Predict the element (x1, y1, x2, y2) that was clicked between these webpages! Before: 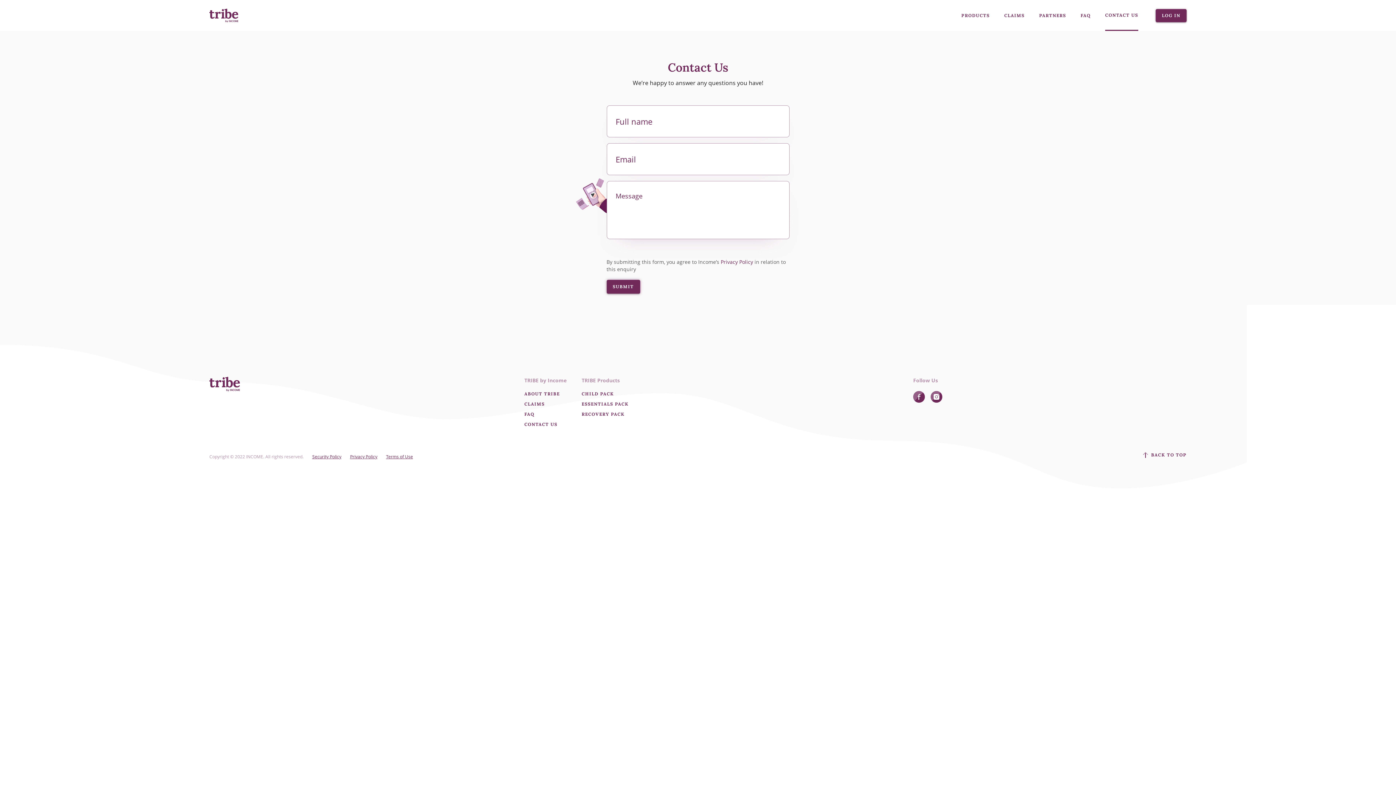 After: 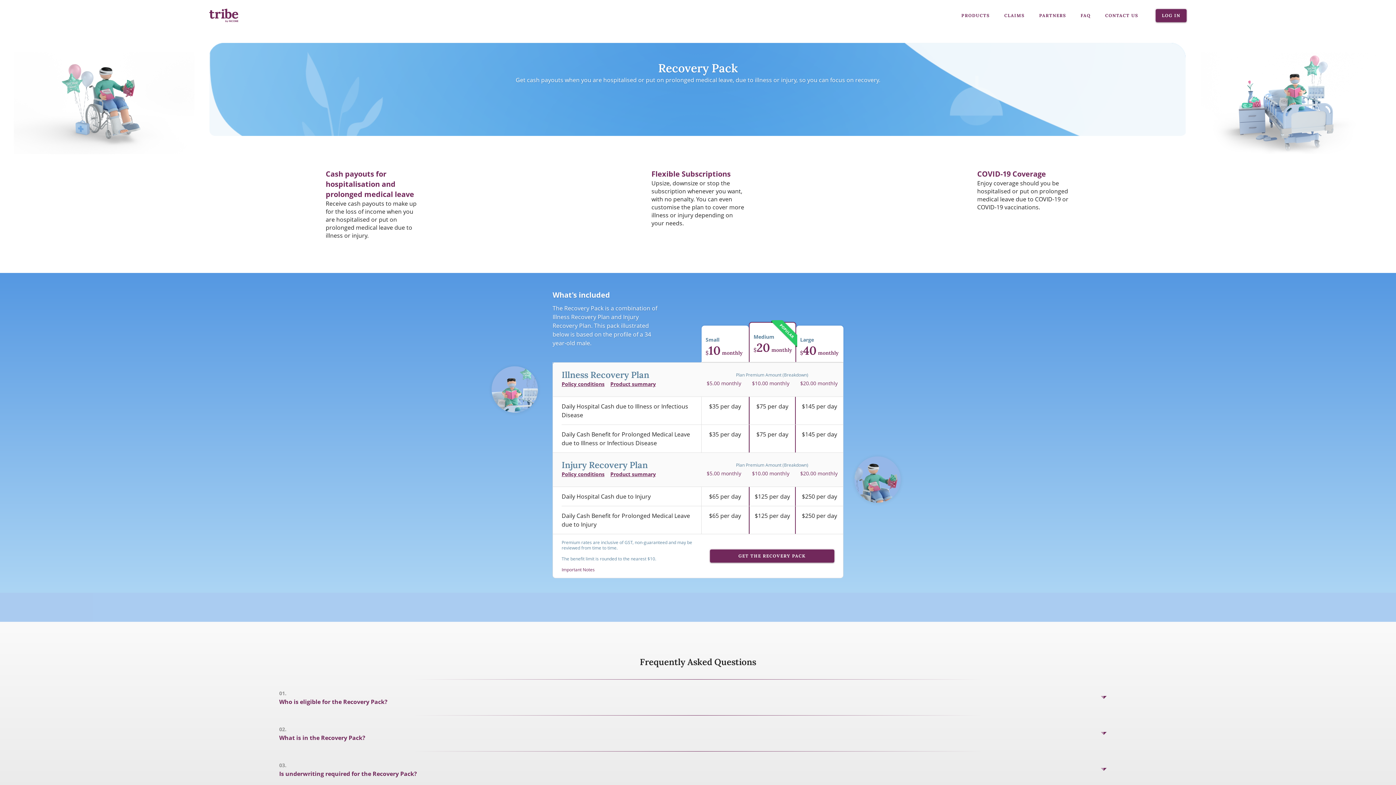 Action: label: RECOVERY PACK bbox: (581, 411, 624, 417)